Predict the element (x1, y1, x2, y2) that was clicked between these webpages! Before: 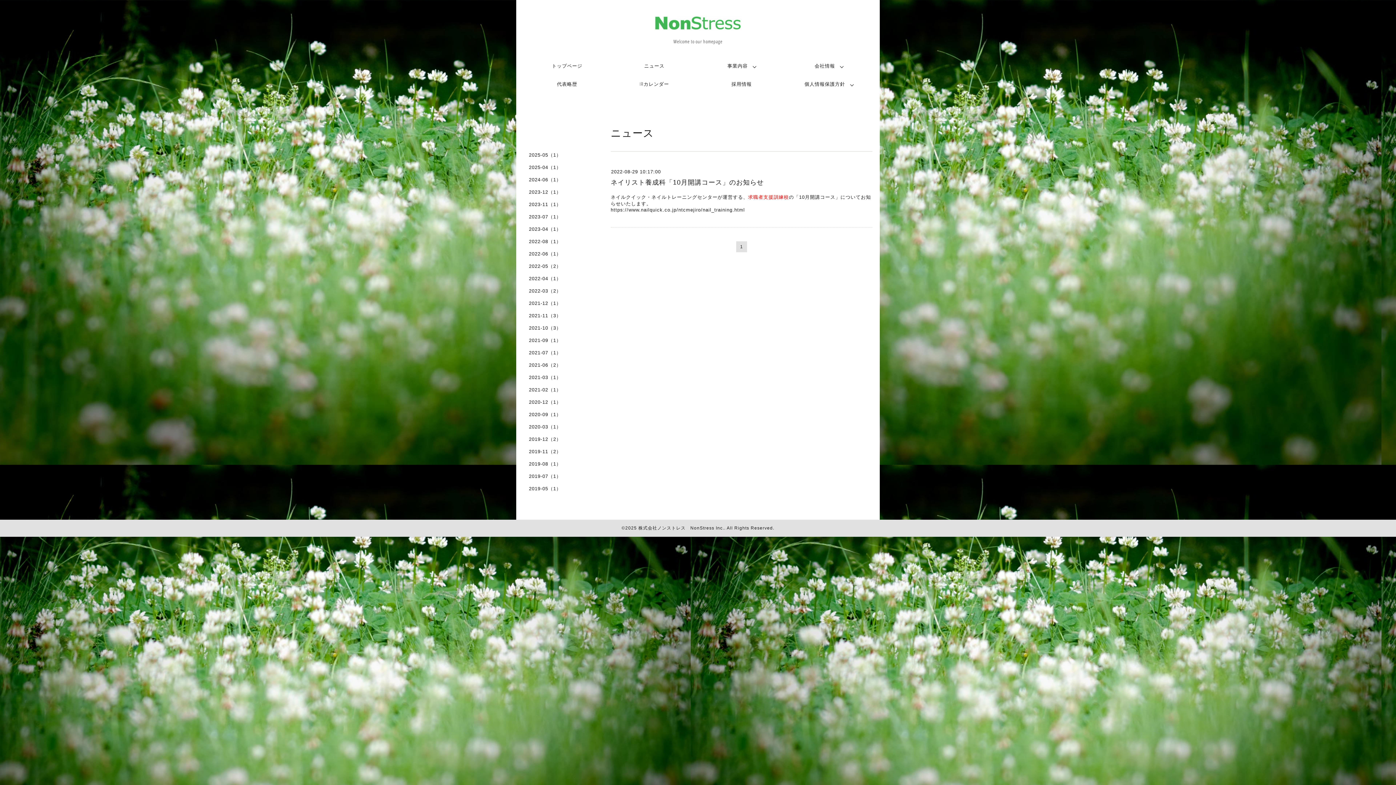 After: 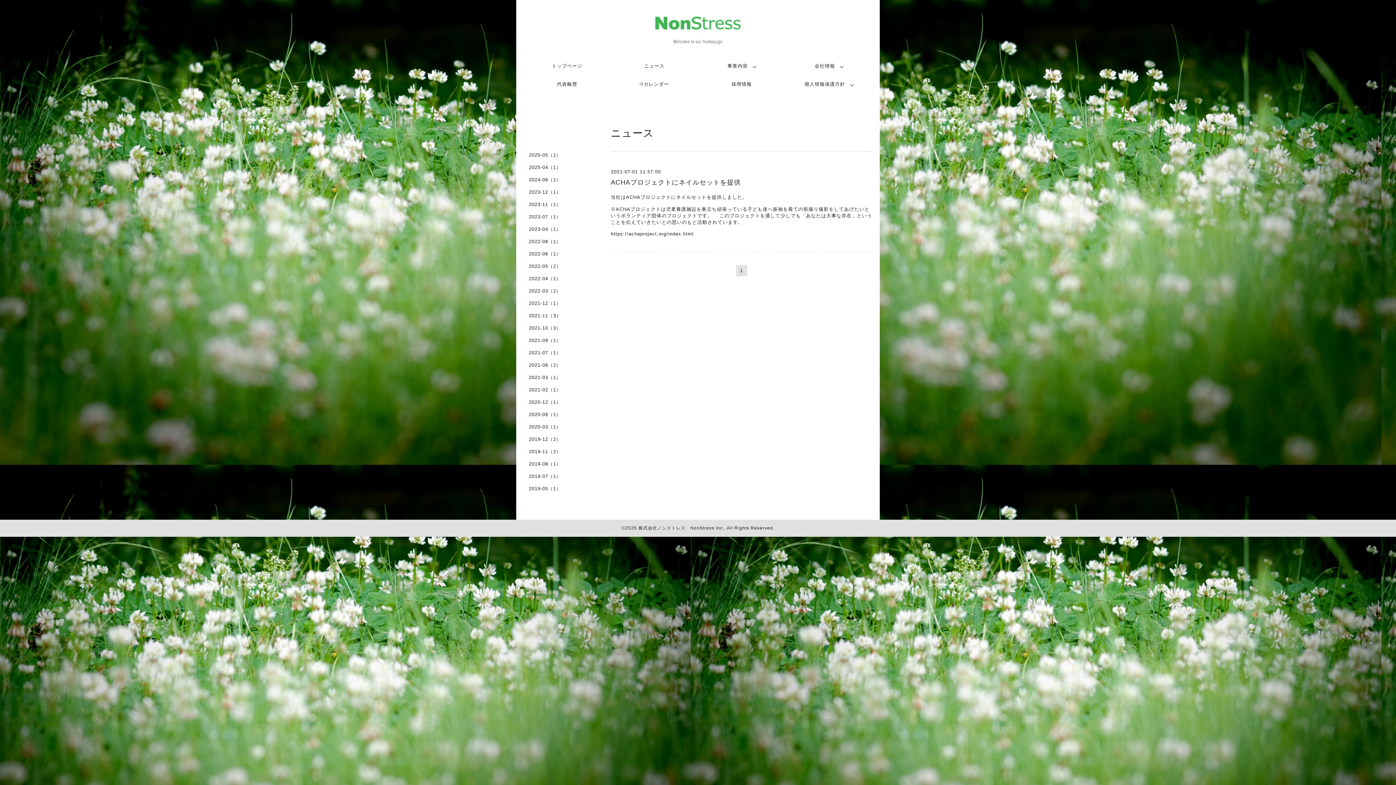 Action: label: 2021-07（1） bbox: (523, 349, 596, 361)